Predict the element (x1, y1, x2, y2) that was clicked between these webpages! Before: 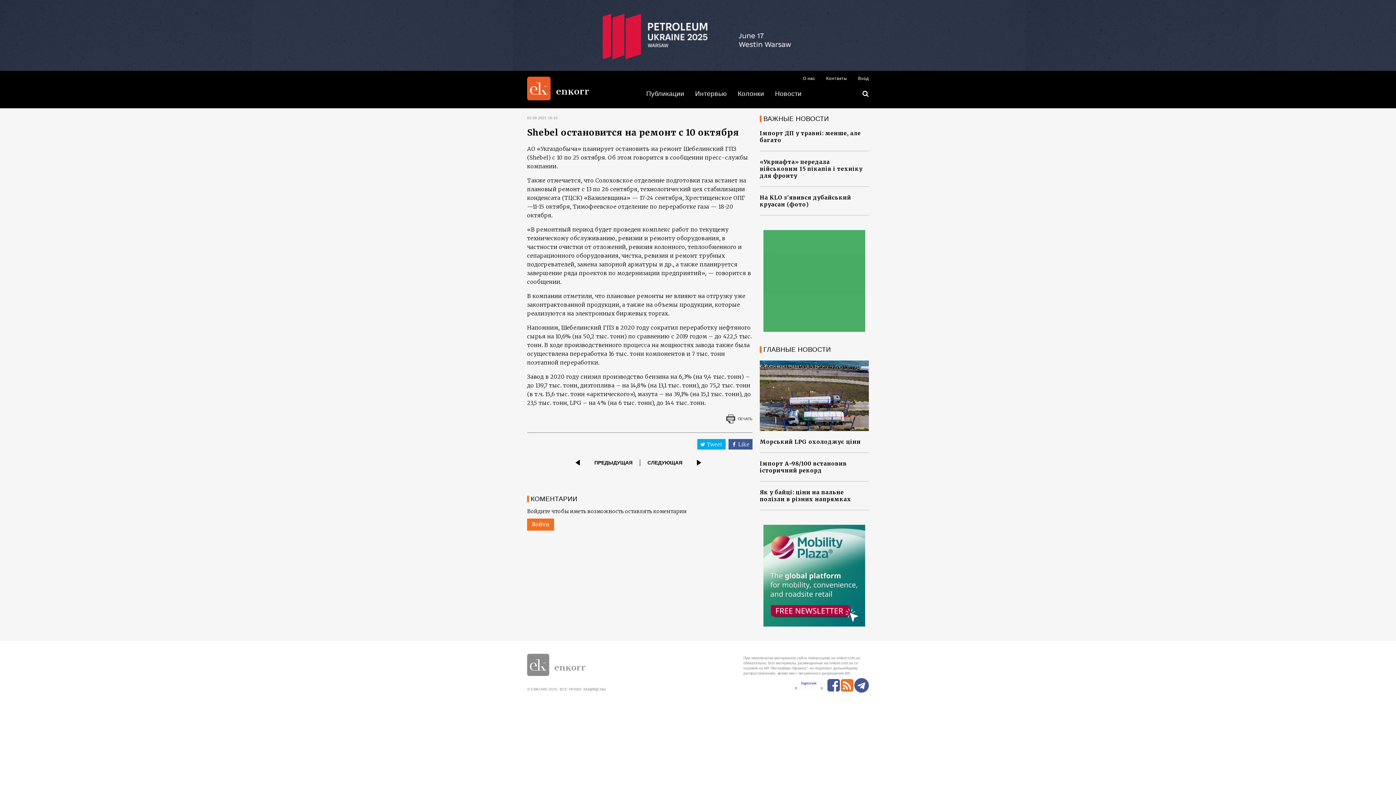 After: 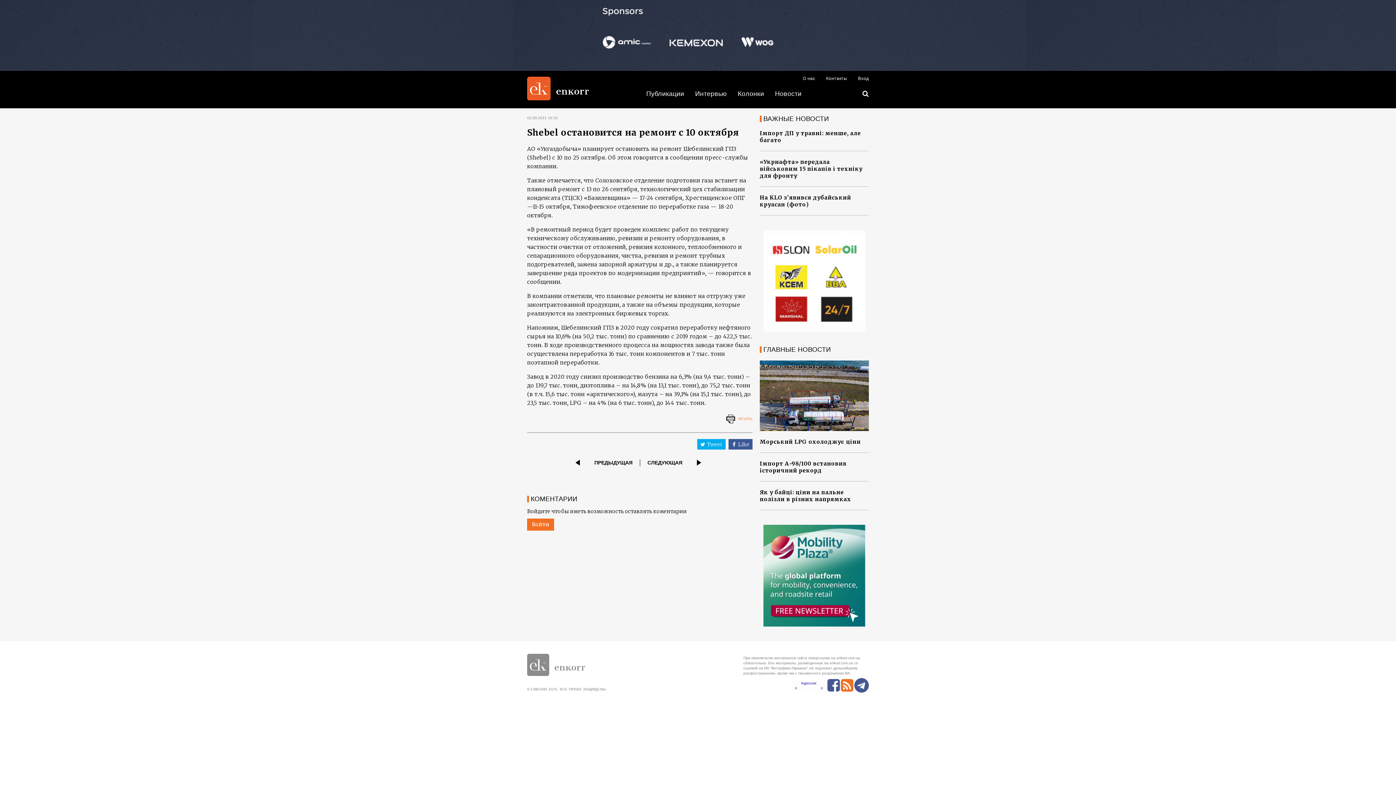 Action: label:  ПЕЧАТЬ bbox: (527, 414, 752, 433)